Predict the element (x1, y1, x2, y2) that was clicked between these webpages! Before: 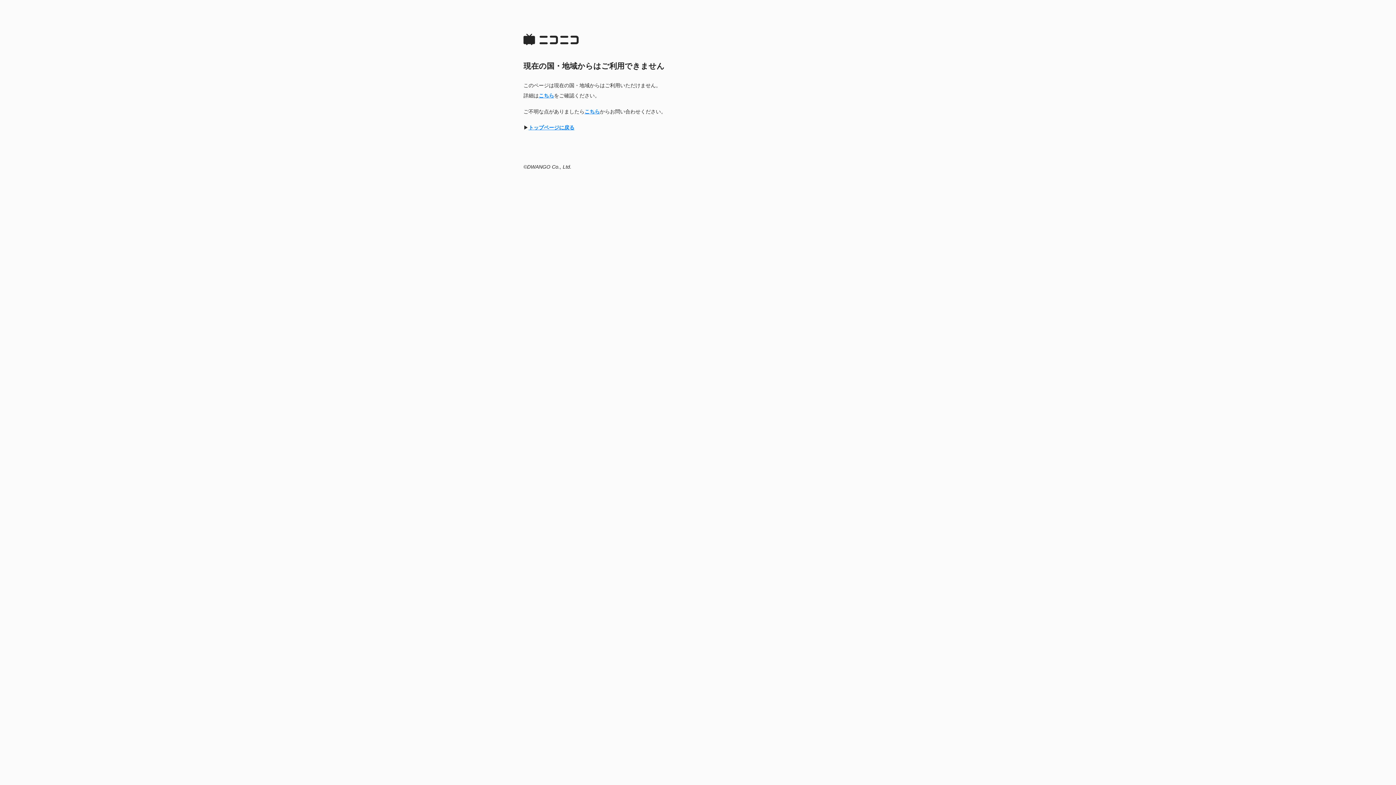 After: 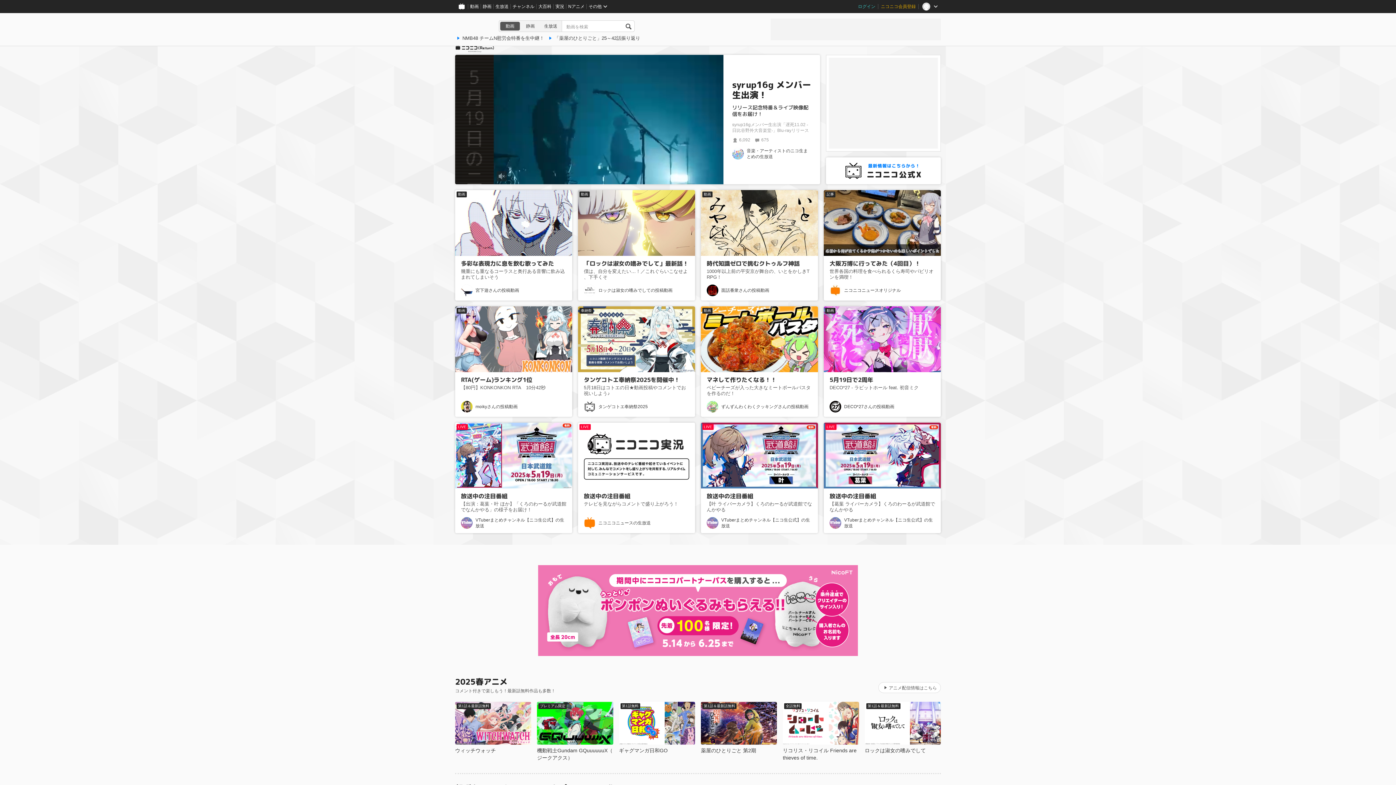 Action: label: トップページに戻る bbox: (528, 124, 574, 130)